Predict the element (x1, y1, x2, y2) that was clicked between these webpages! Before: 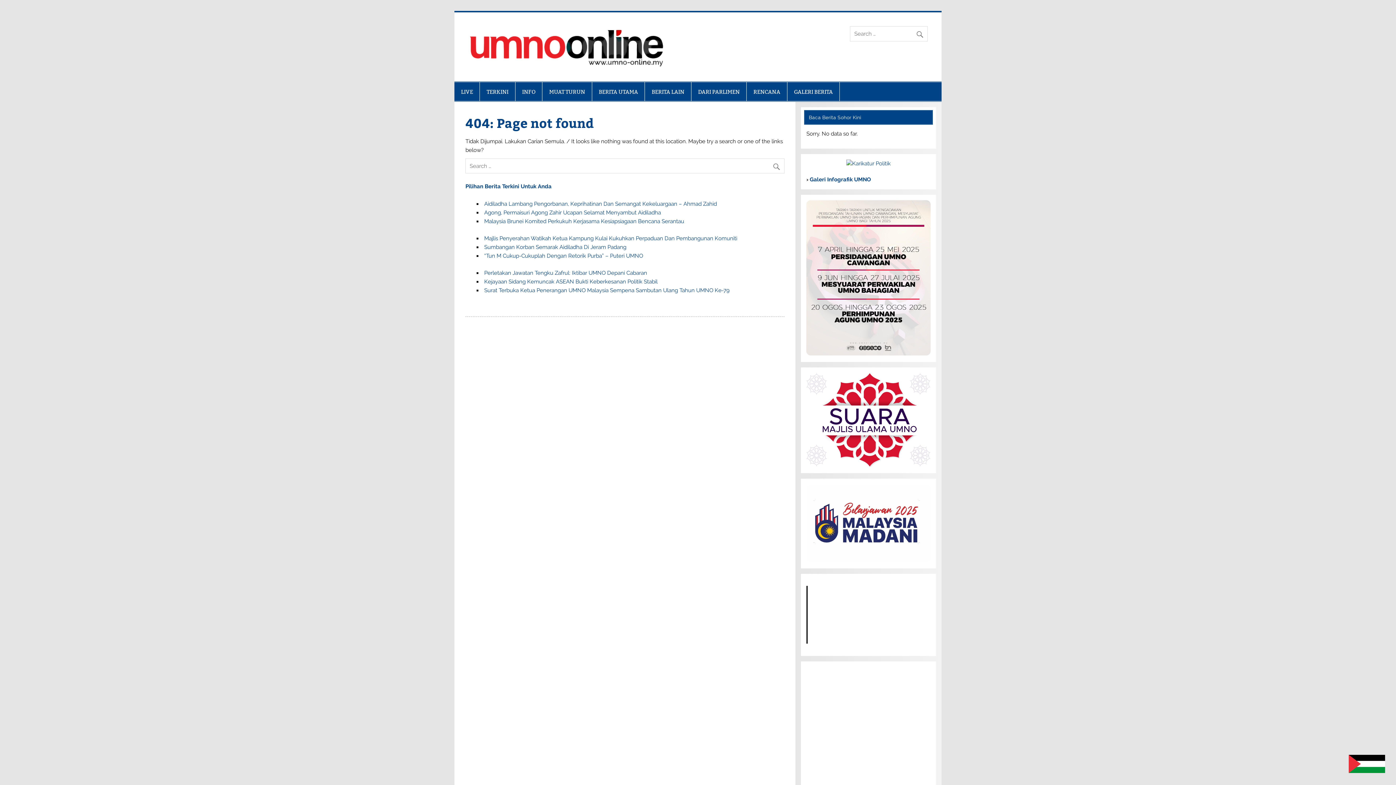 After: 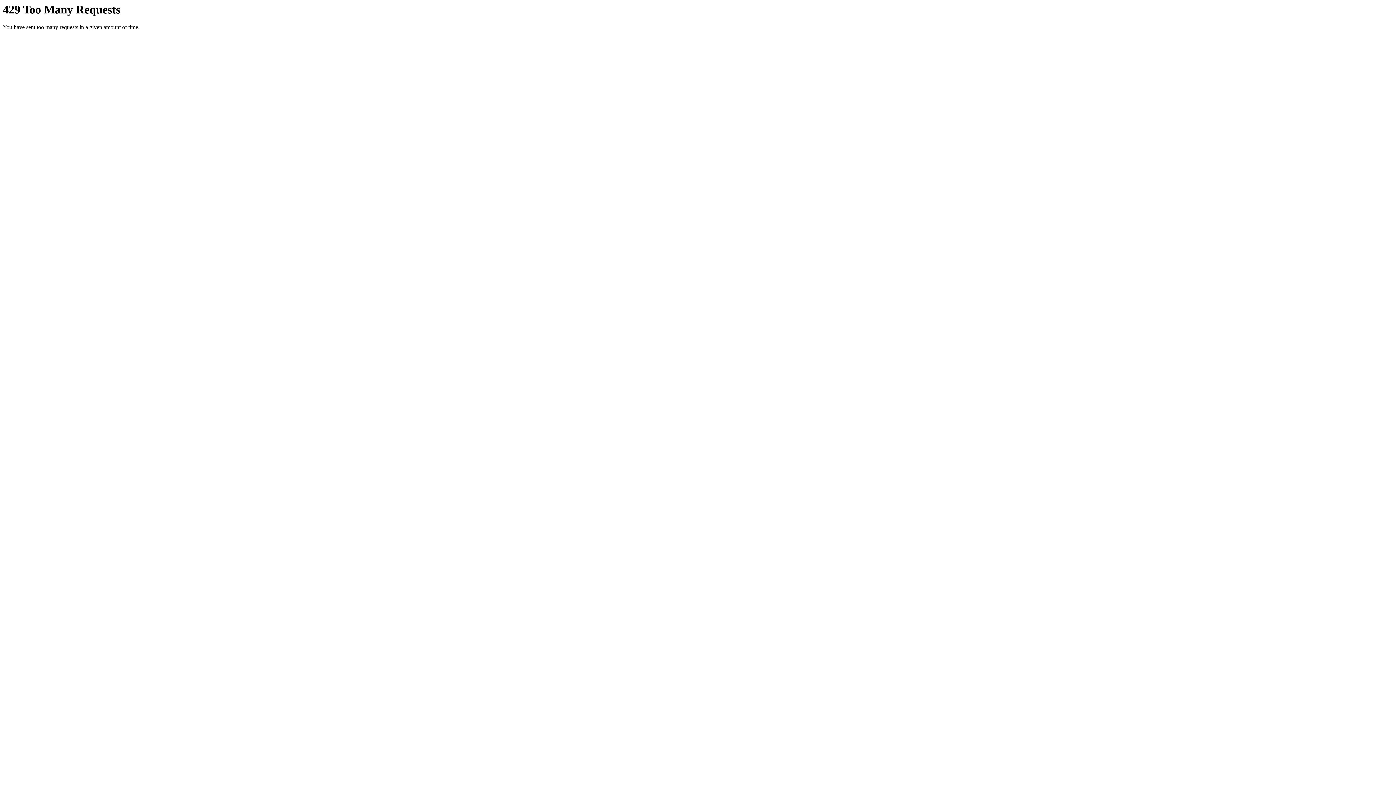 Action: bbox: (808, 164, 871, 170) label:  Galeri Infografik UMNO